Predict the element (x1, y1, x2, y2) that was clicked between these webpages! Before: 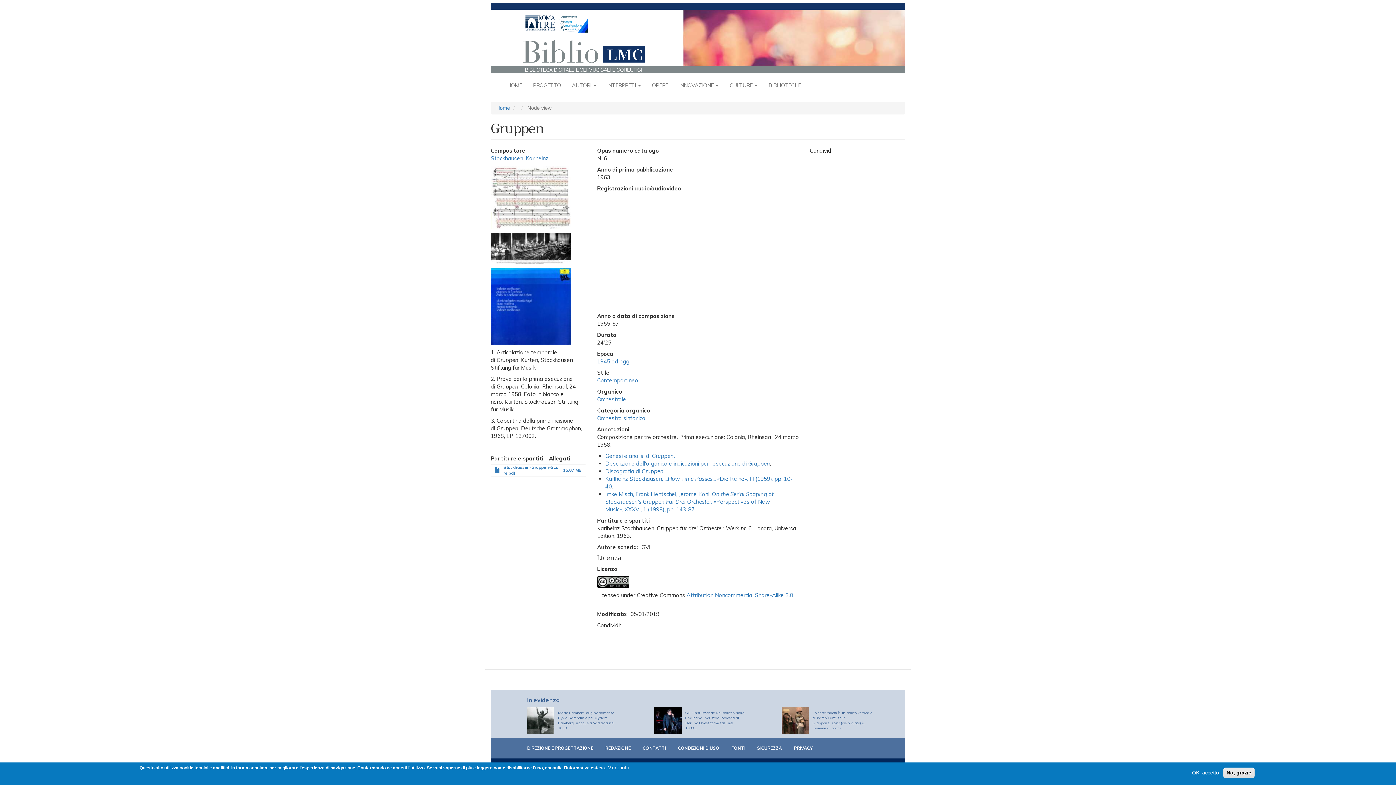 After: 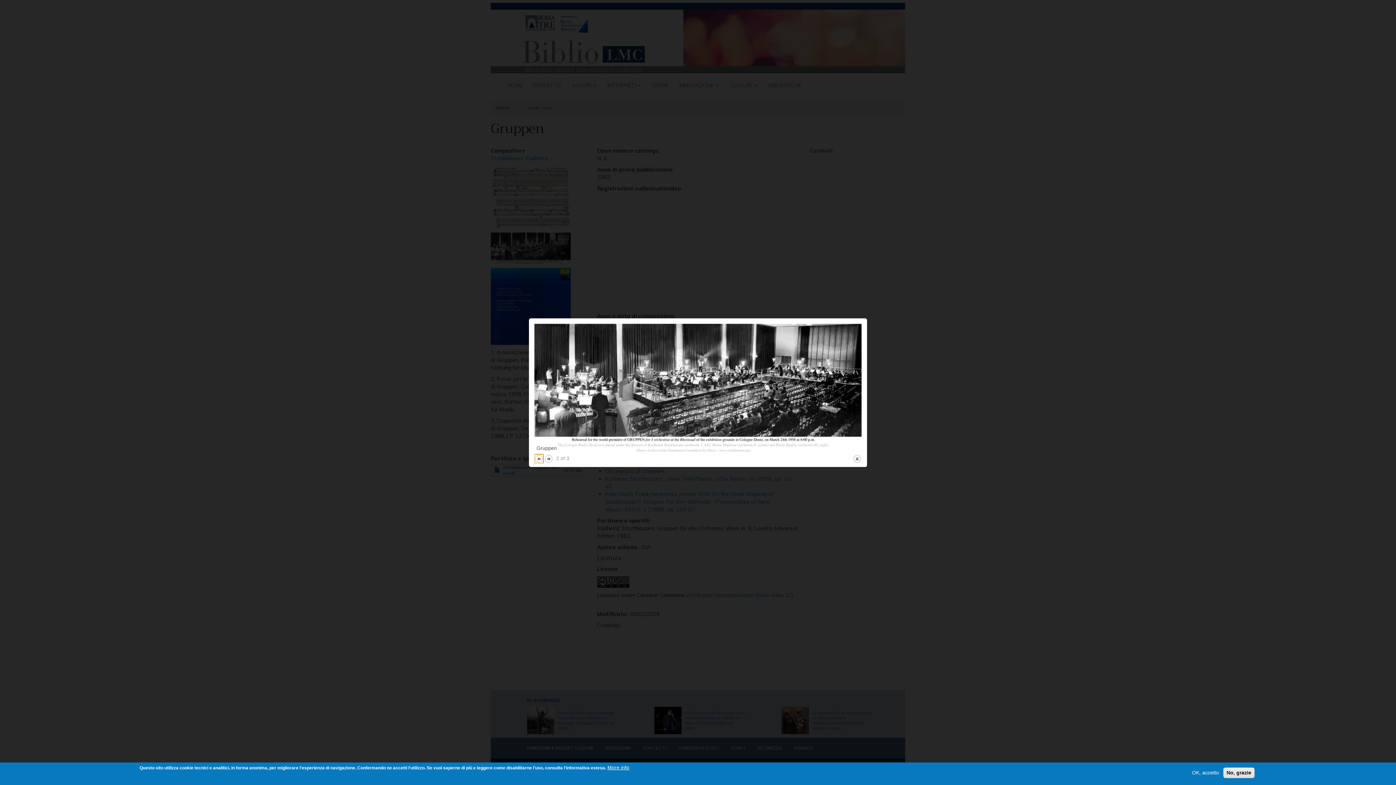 Action: bbox: (490, 232, 586, 264) label: {"alt":""}